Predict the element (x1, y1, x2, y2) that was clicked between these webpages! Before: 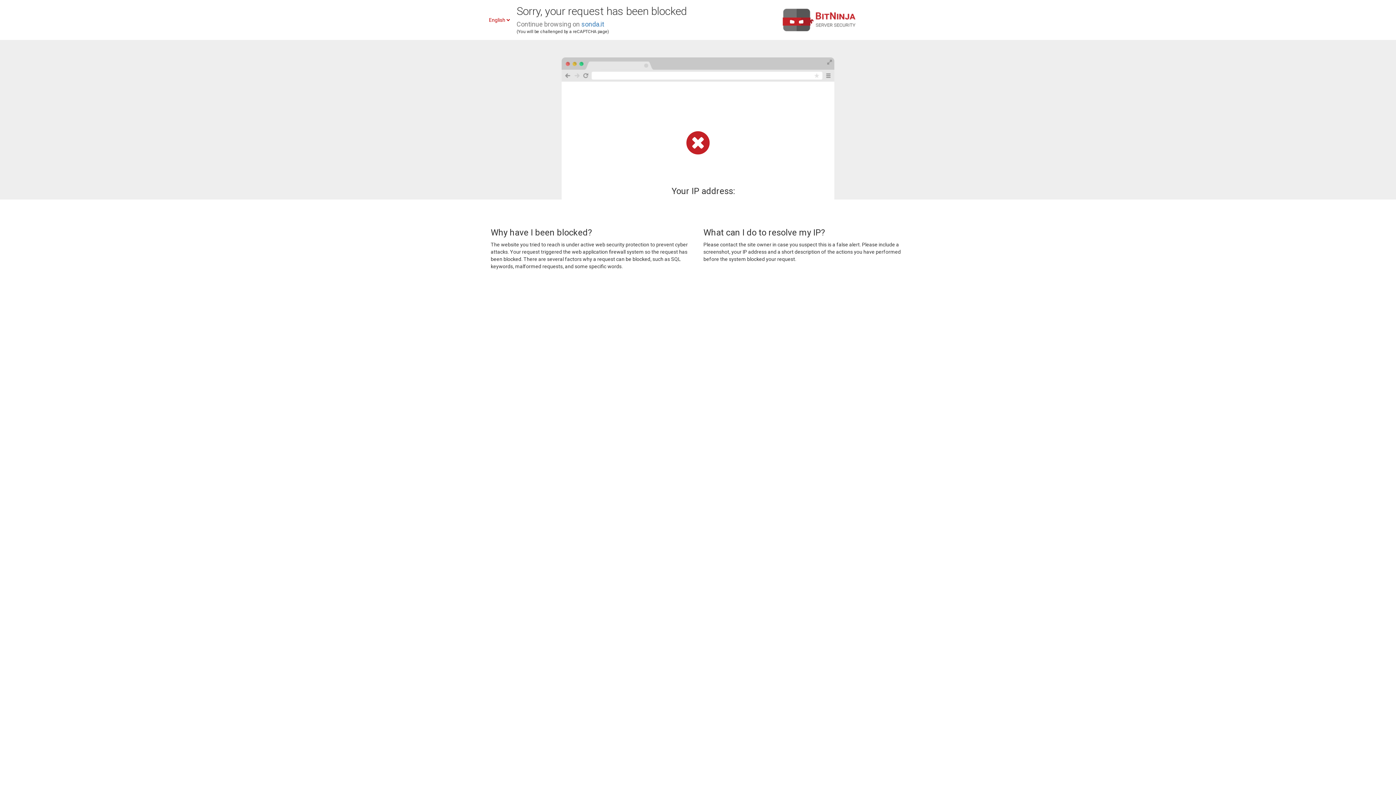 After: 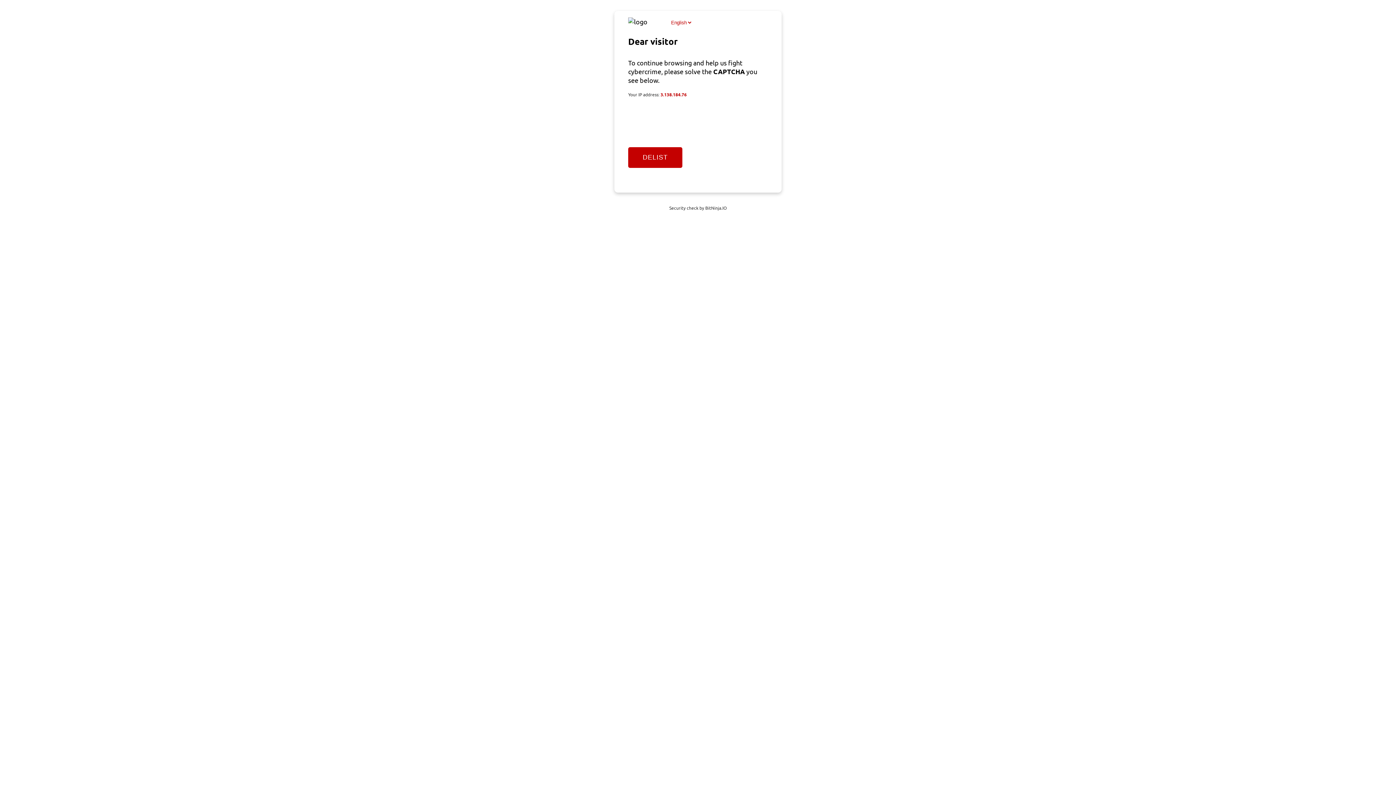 Action: label: sonda.it bbox: (581, 20, 604, 28)